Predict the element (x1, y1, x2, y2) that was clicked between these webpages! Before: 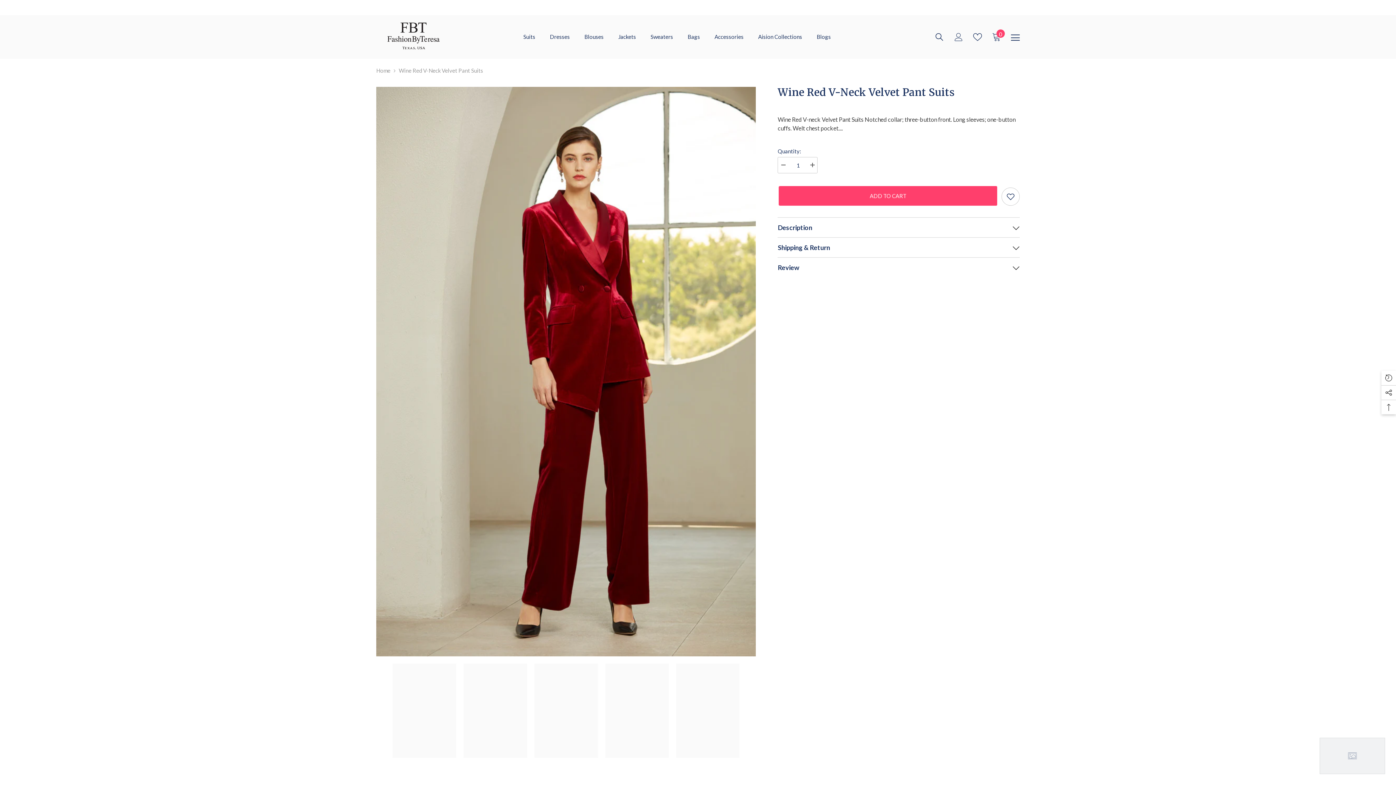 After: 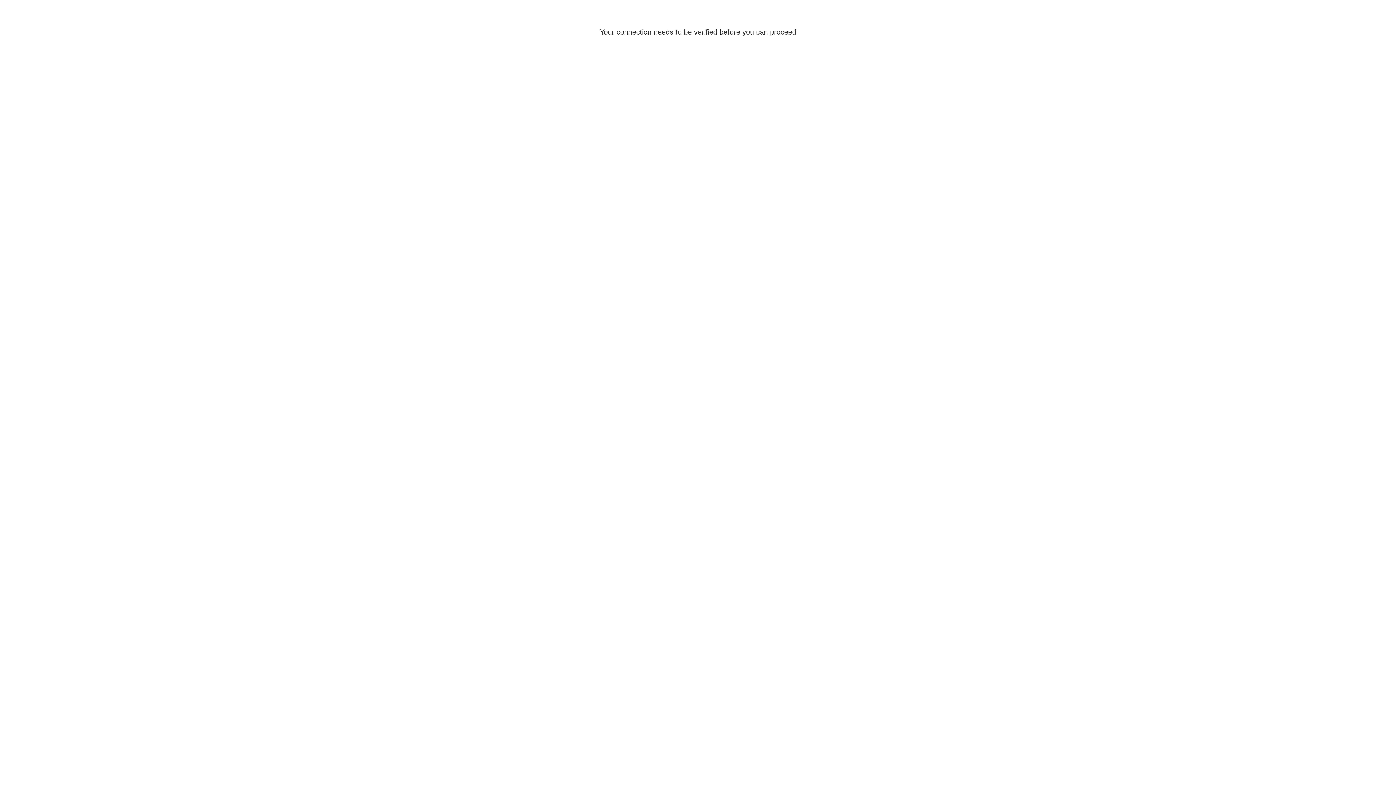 Action: bbox: (954, 32, 963, 41)